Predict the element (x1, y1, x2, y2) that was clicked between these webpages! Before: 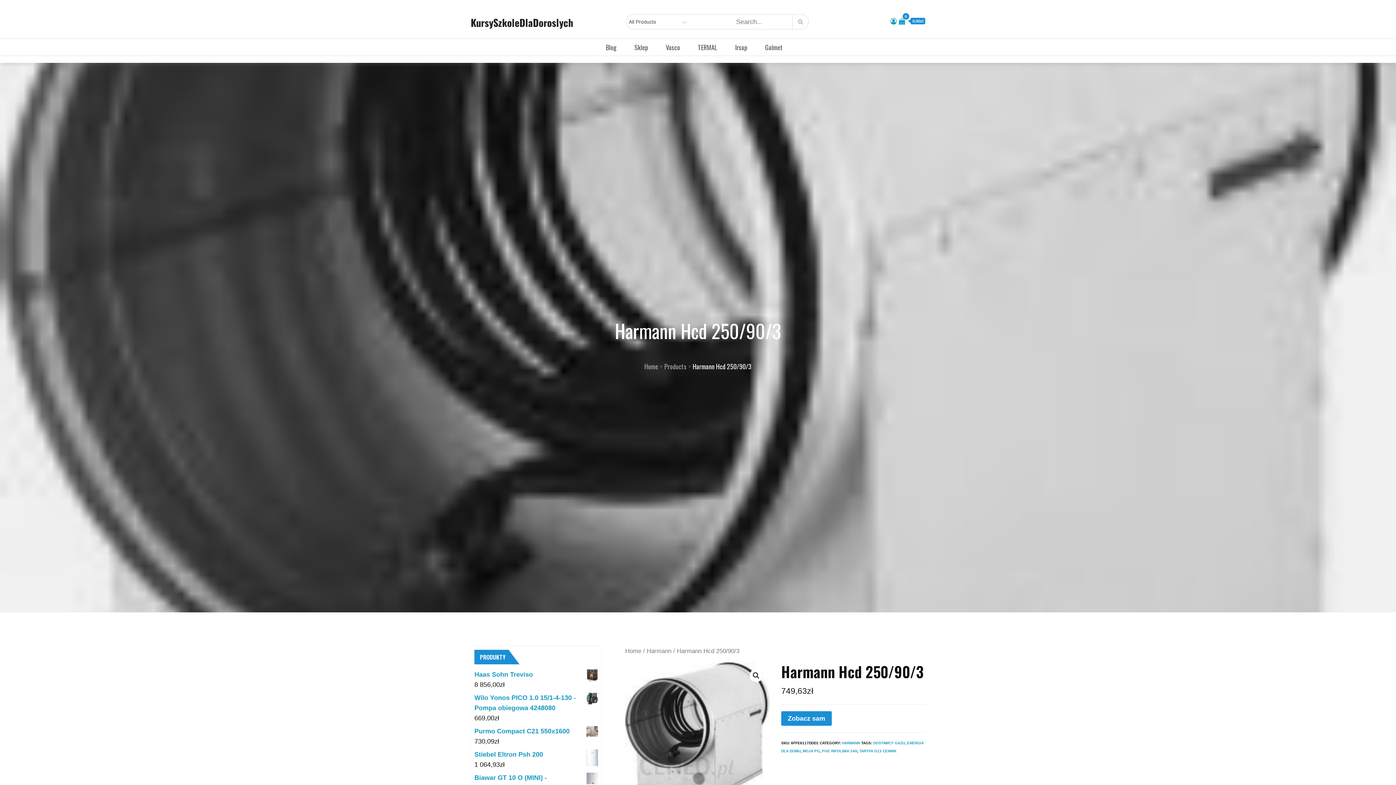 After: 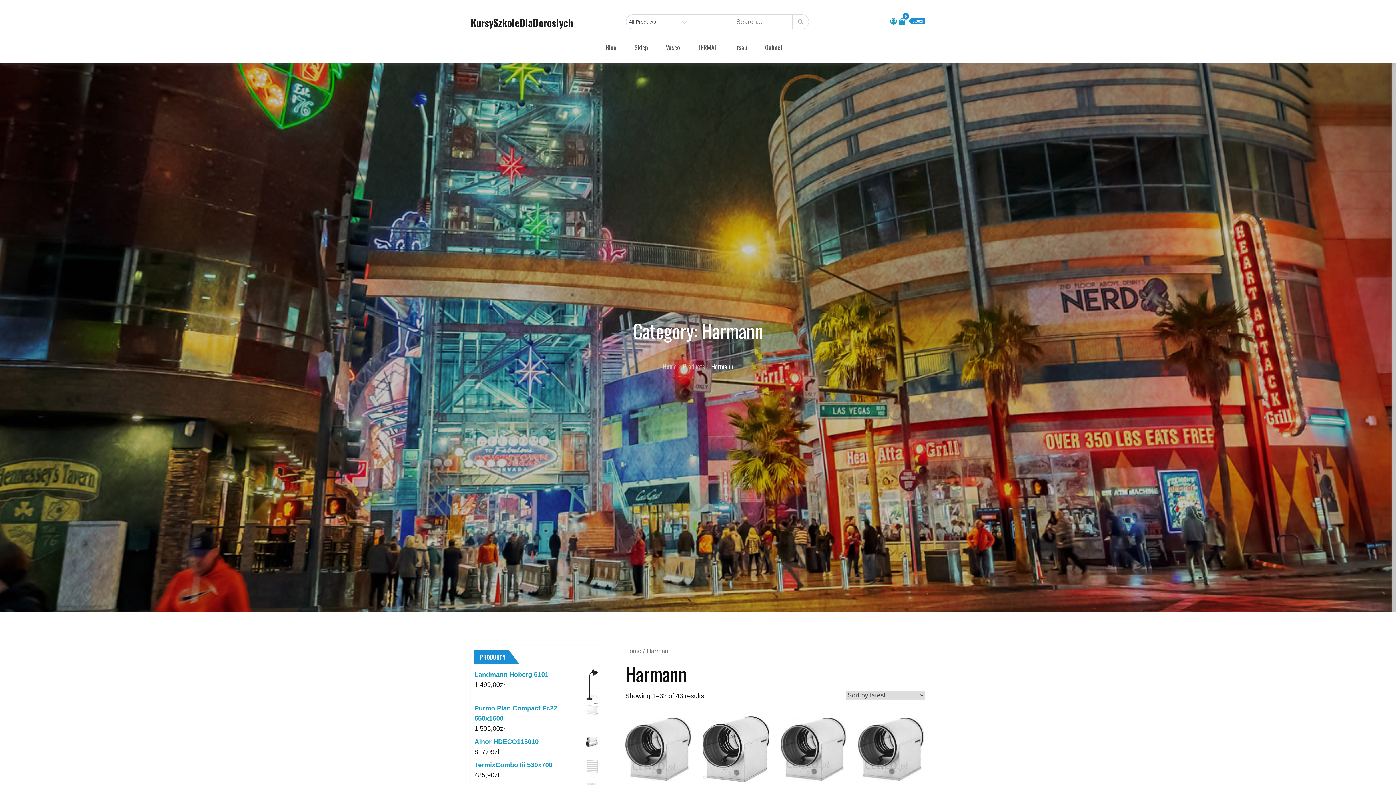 Action: bbox: (842, 741, 860, 745) label: HARMANN